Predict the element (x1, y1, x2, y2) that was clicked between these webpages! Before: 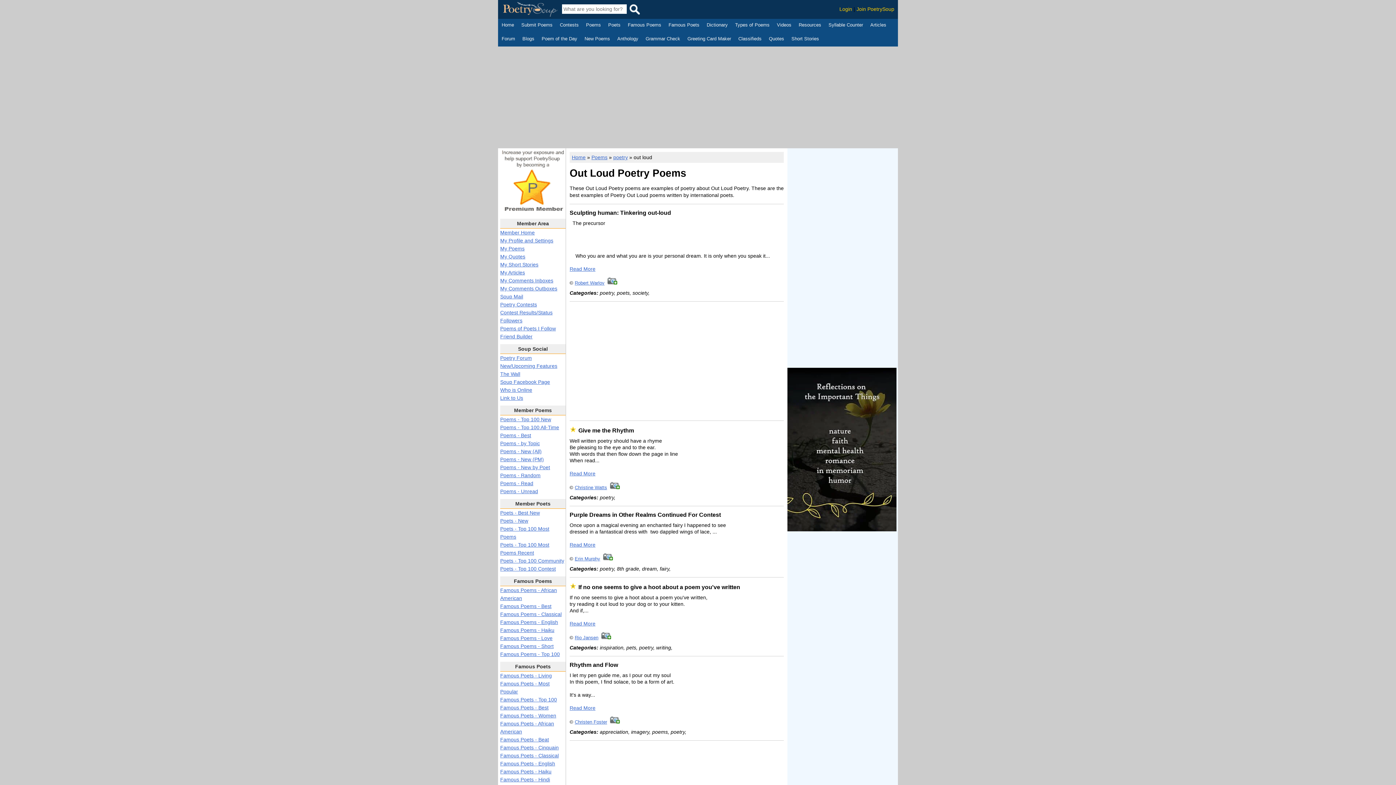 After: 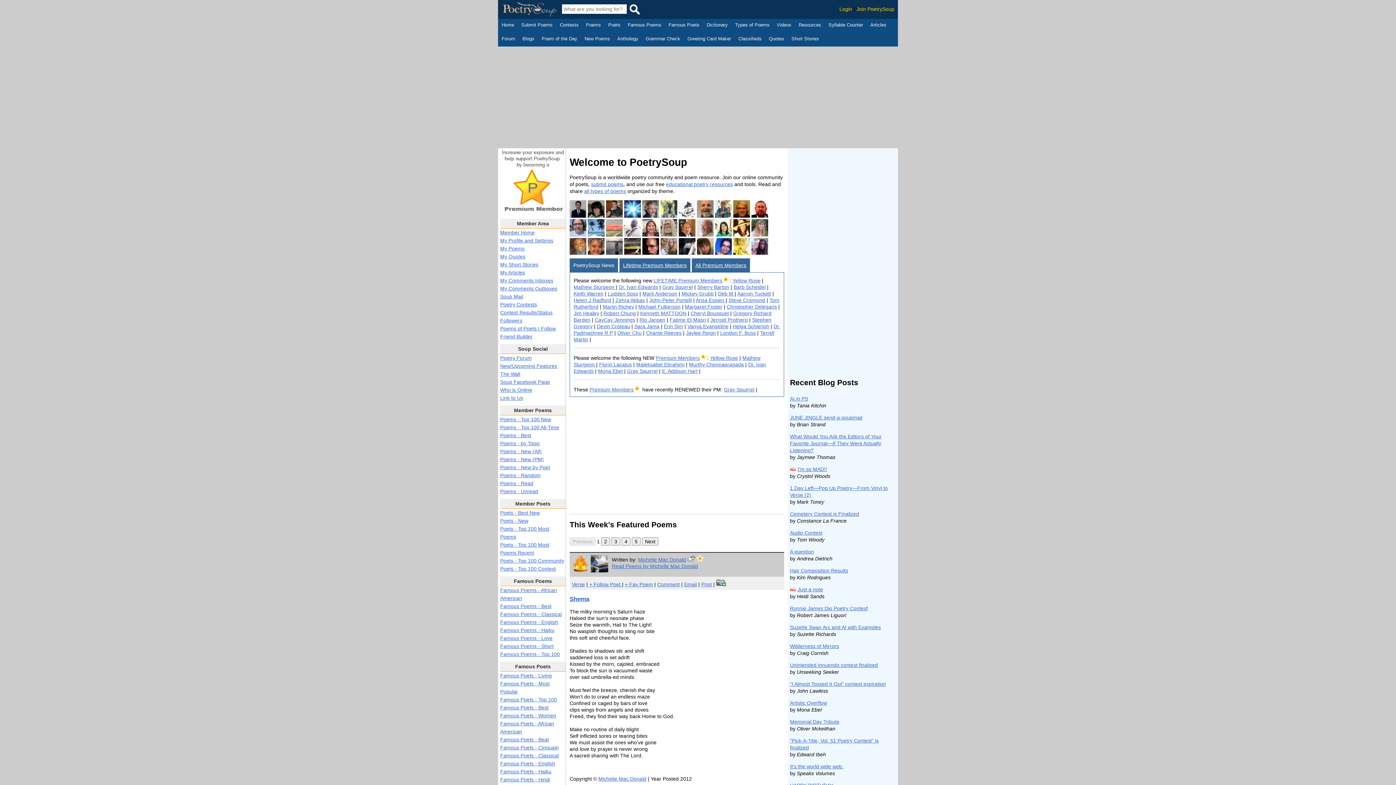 Action: bbox: (572, 154, 585, 160) label: Home